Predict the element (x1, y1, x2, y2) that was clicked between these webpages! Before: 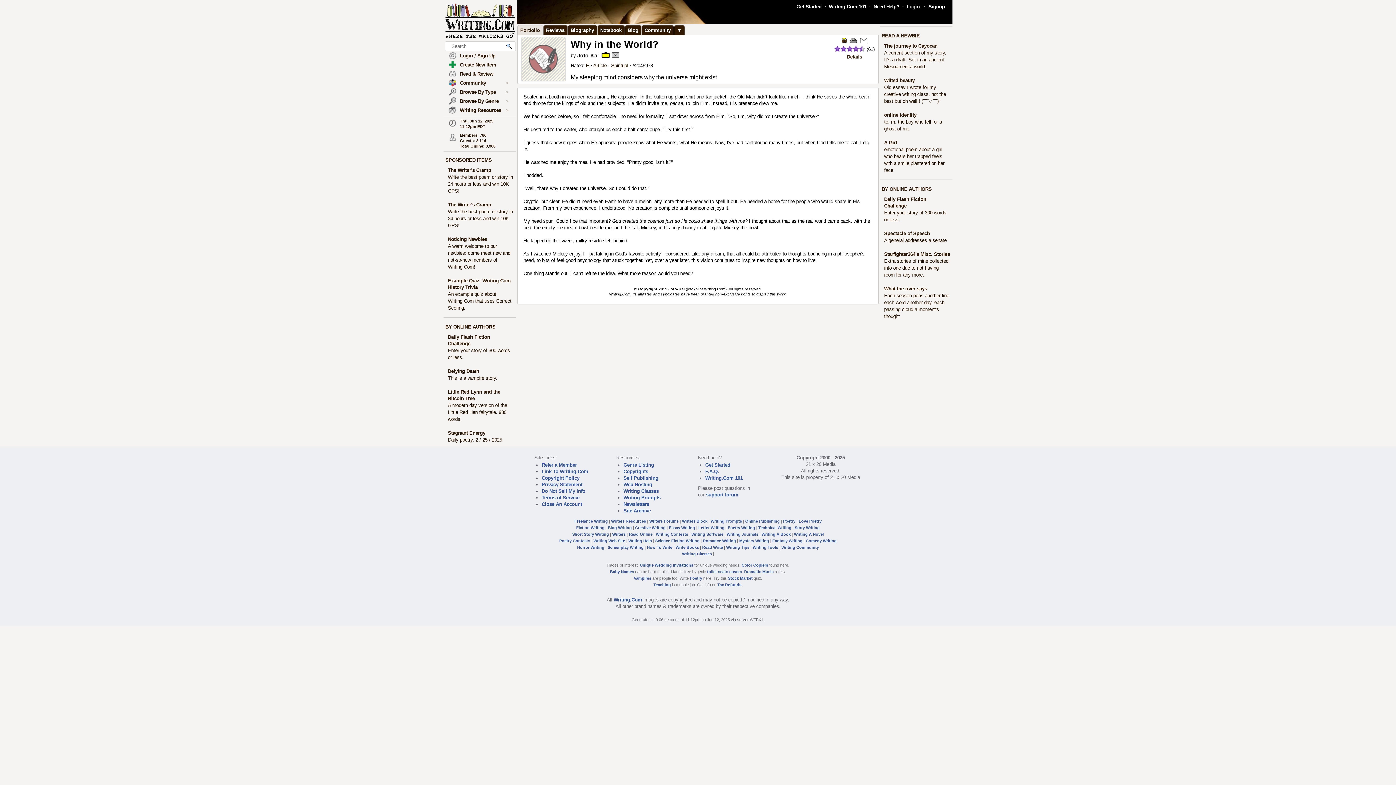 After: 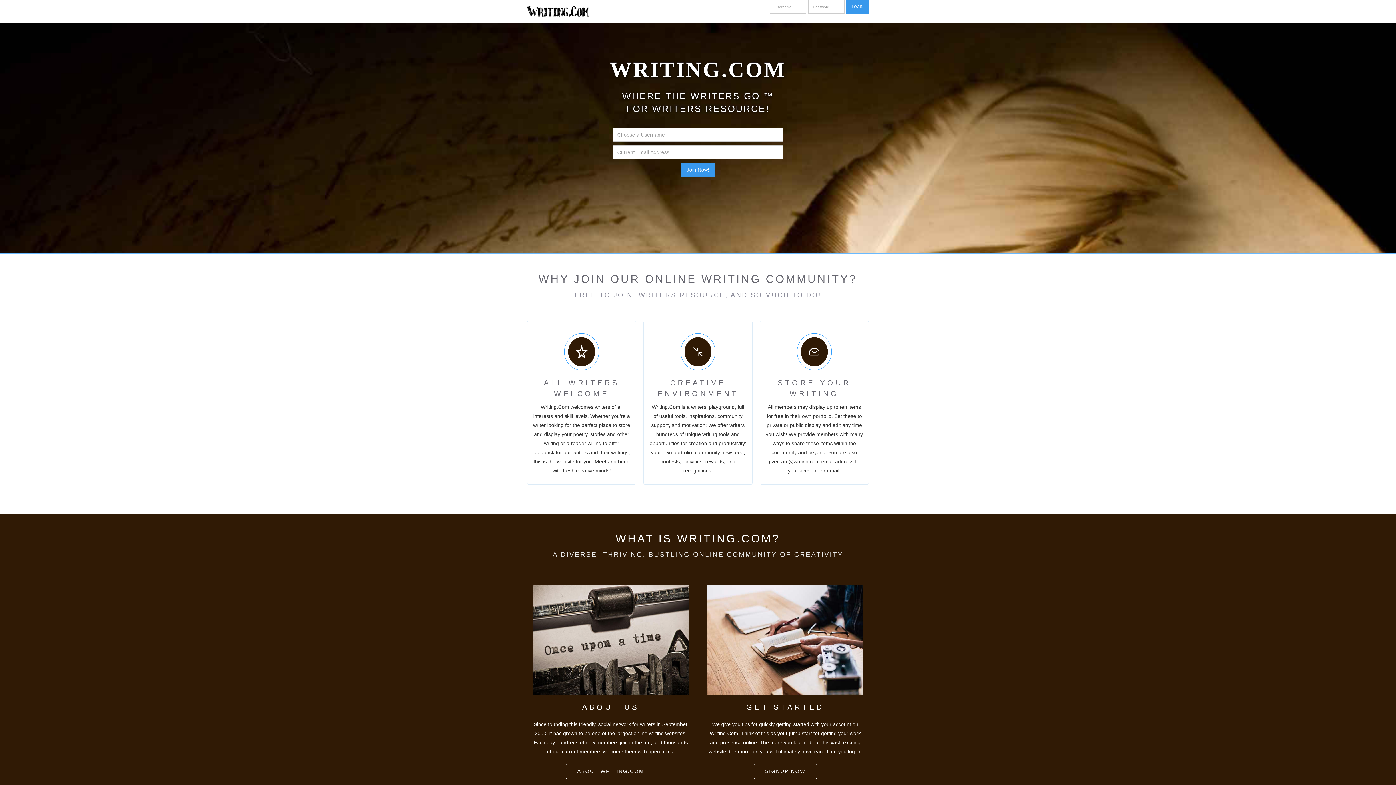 Action: label: Writers Resources bbox: (611, 519, 646, 523)